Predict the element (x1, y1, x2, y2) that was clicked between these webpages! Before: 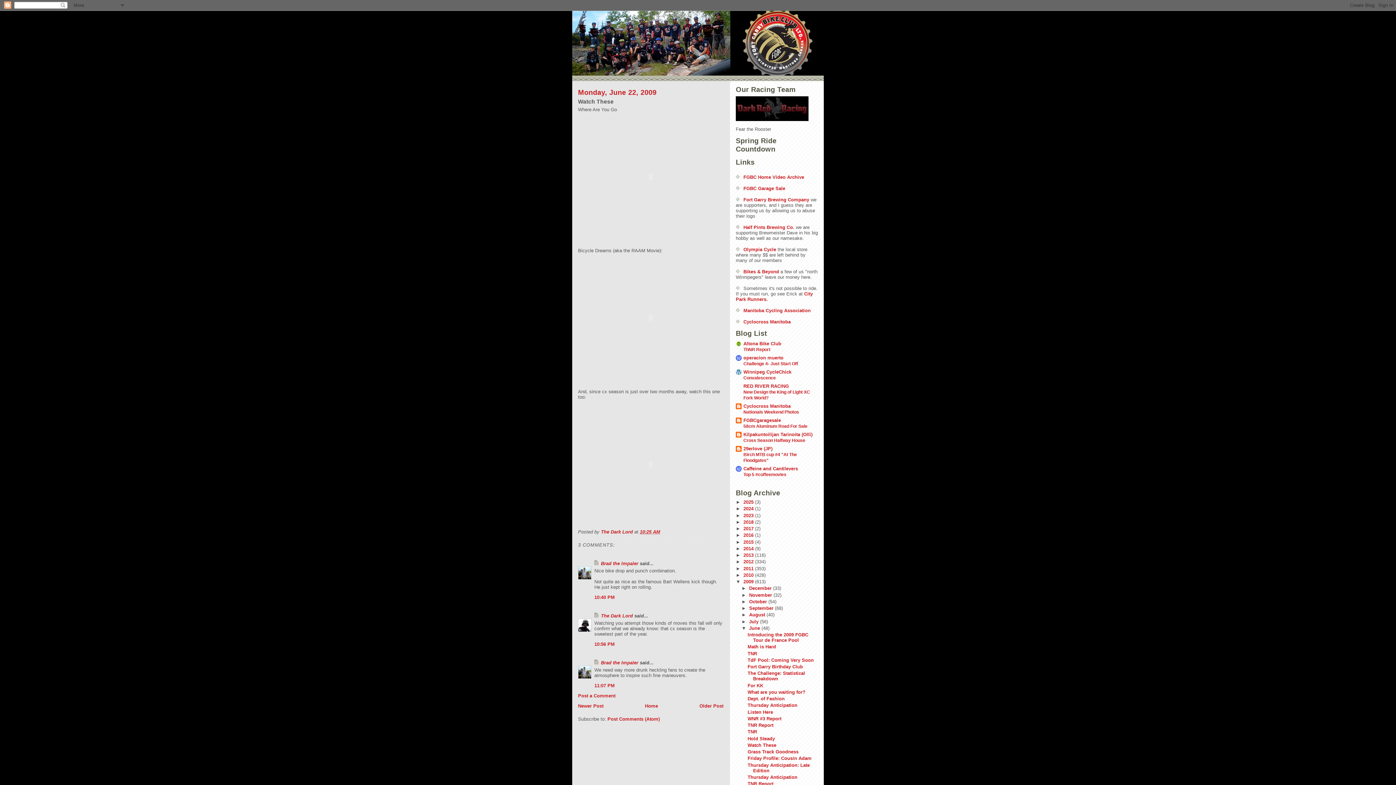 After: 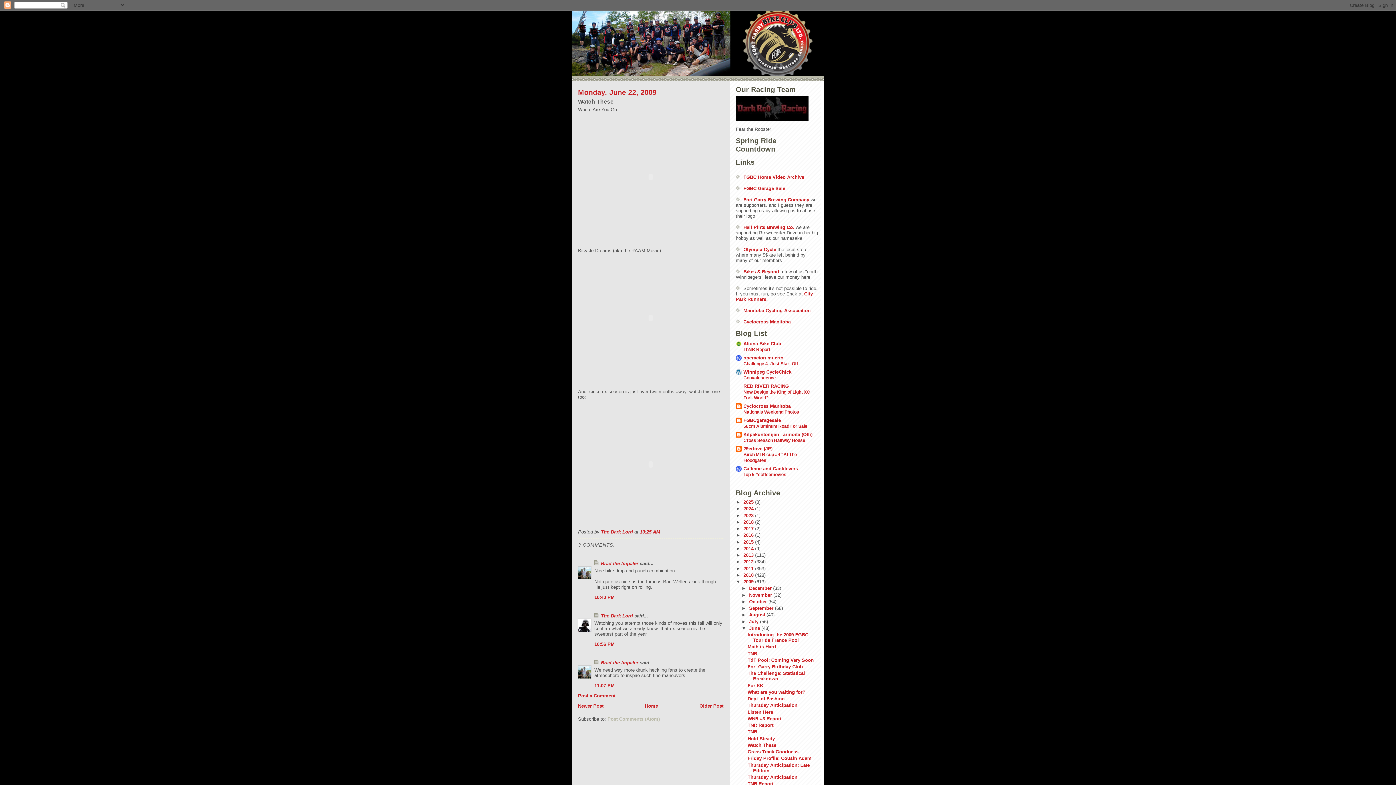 Action: bbox: (607, 716, 660, 722) label: Post Comments (Atom)